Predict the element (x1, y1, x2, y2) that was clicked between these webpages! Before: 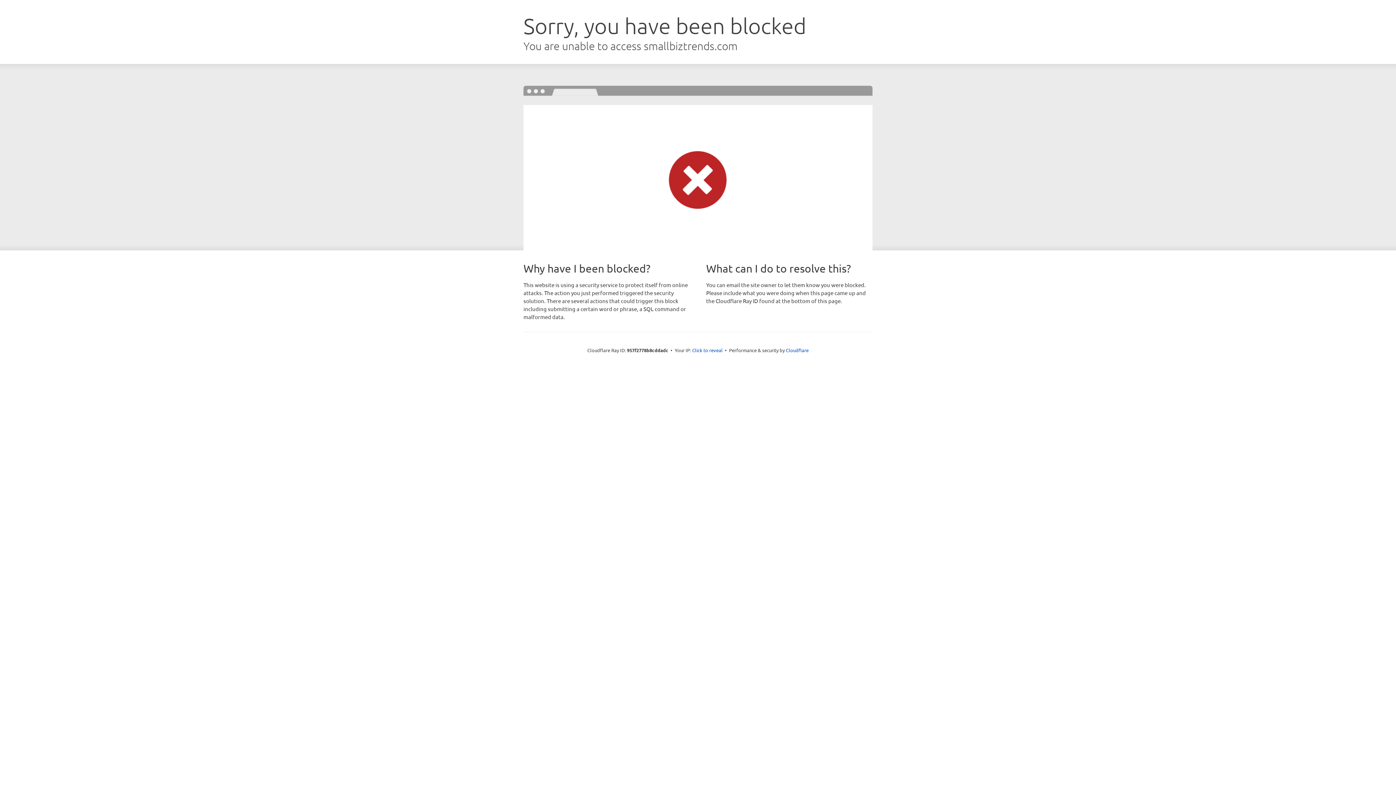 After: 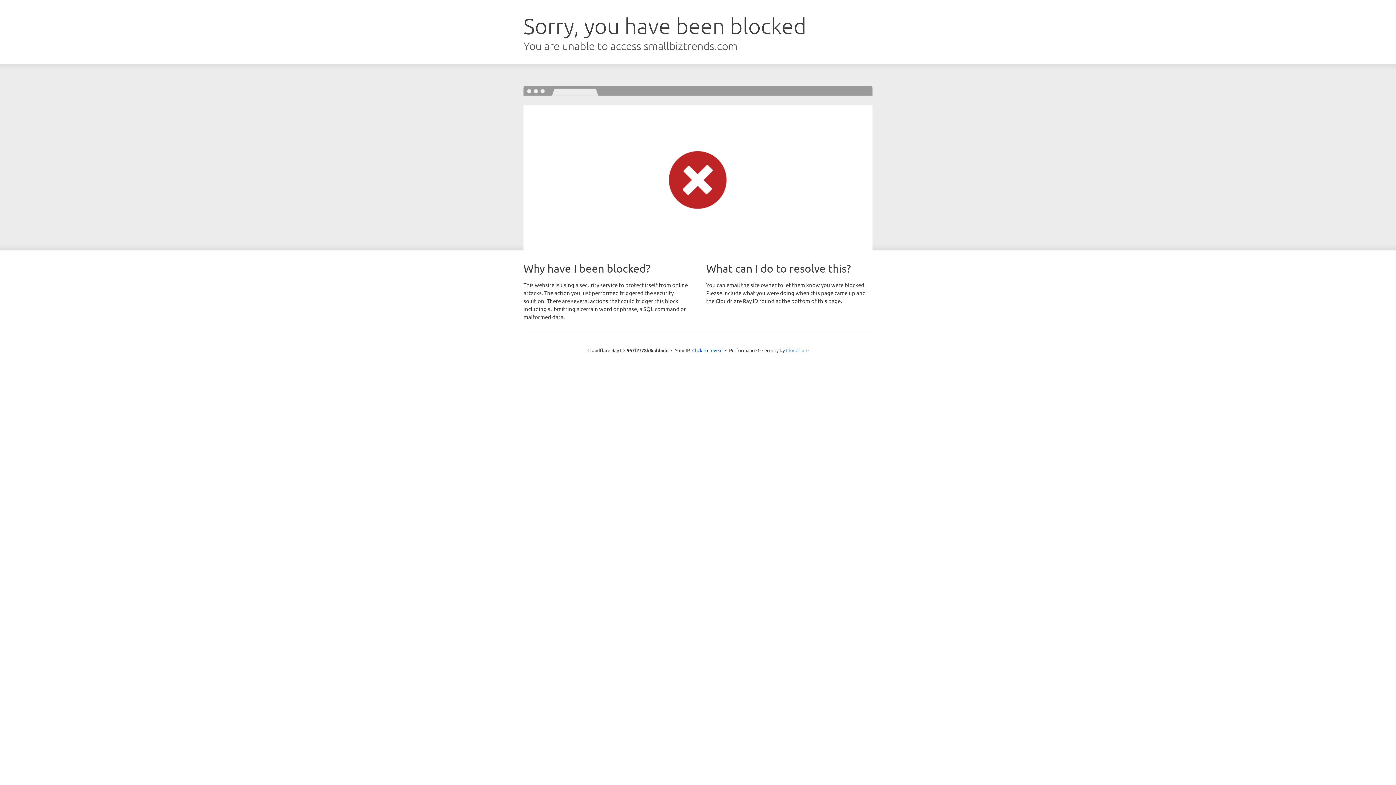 Action: bbox: (786, 347, 808, 353) label: Cloudflare